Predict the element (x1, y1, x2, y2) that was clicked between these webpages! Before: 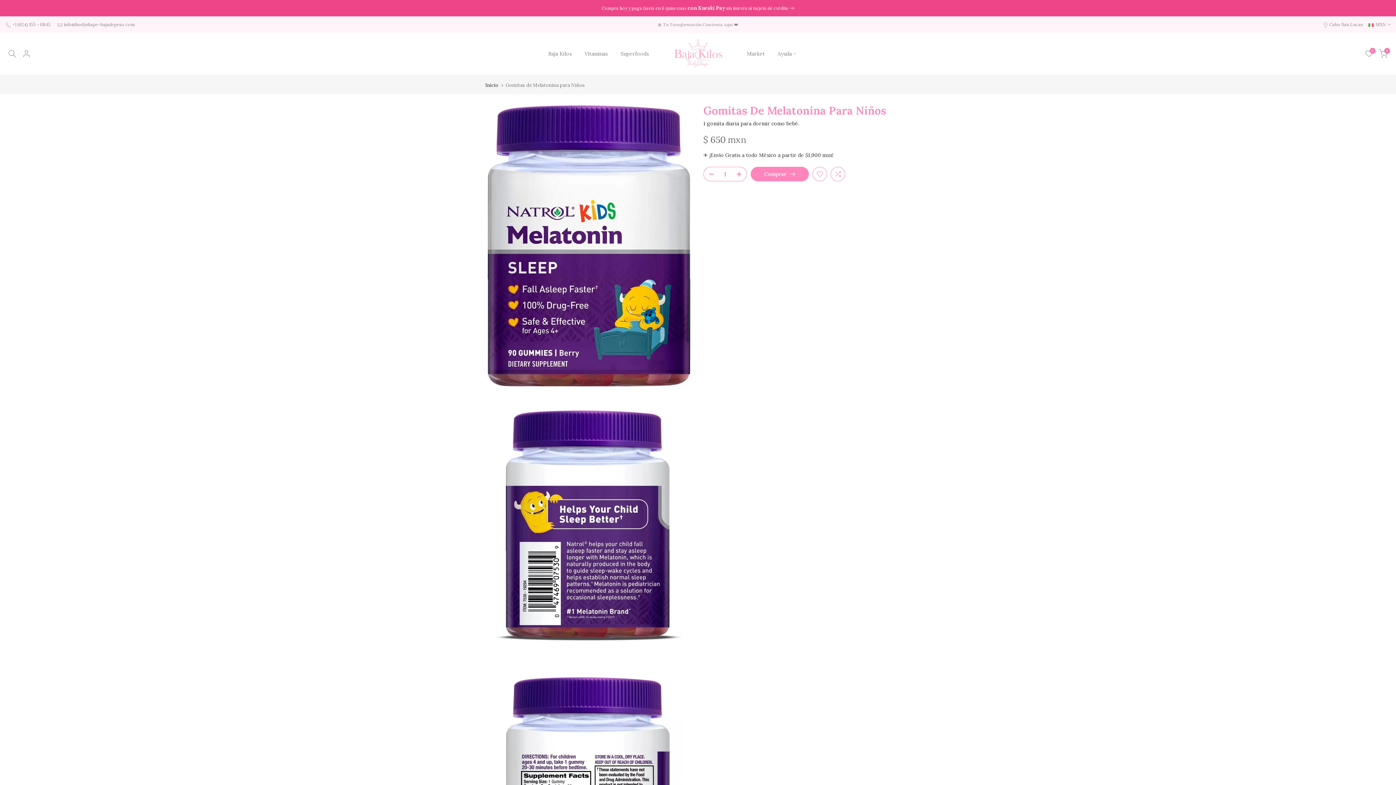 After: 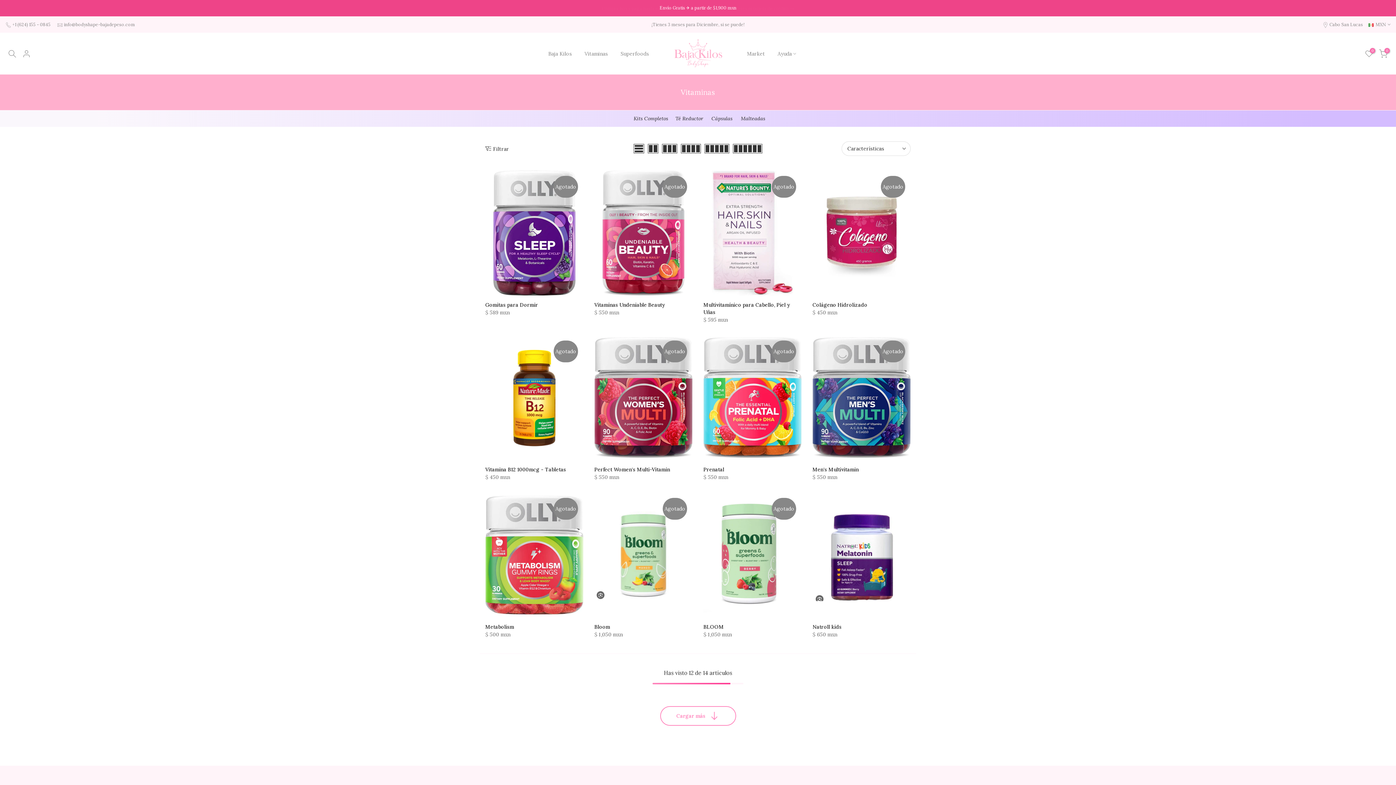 Action: bbox: (578, 49, 614, 58) label: Vitaminas